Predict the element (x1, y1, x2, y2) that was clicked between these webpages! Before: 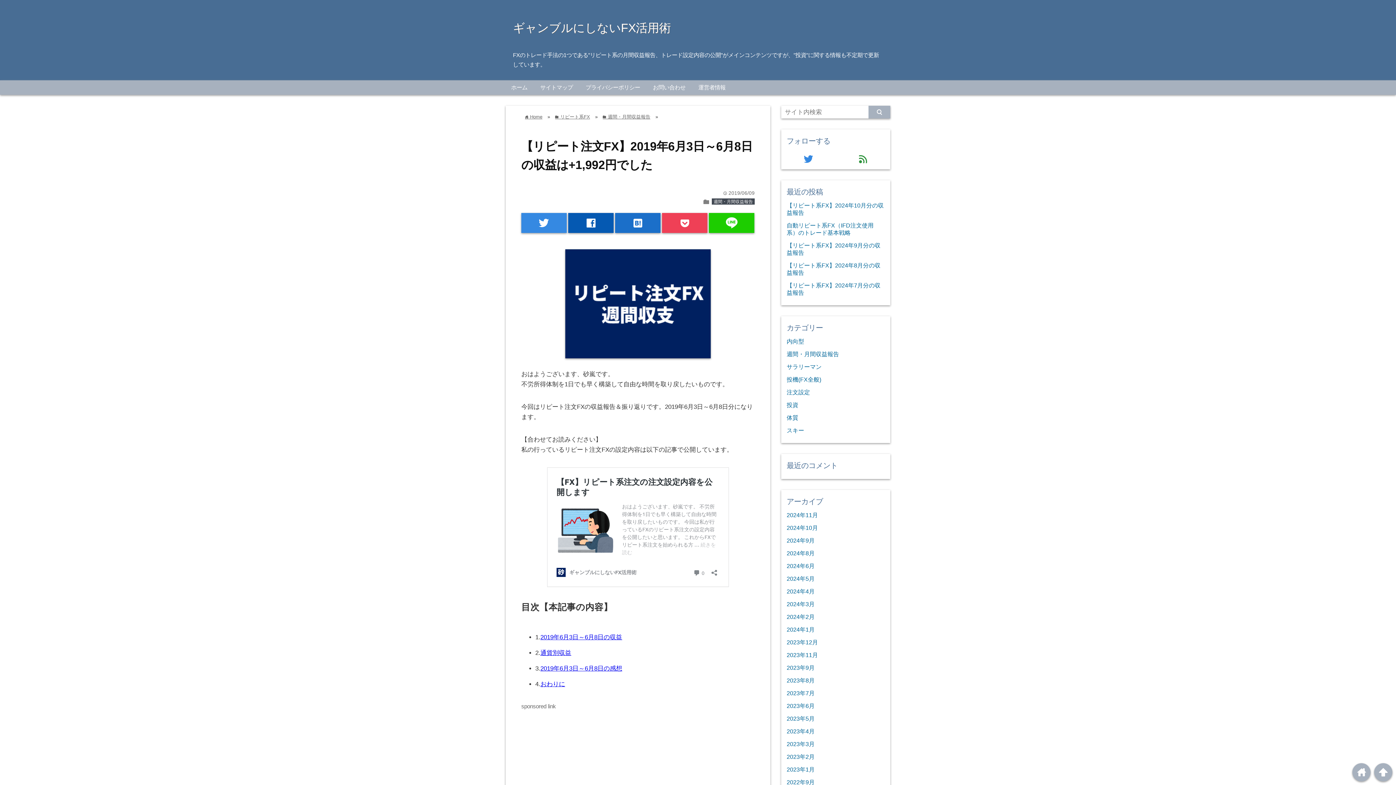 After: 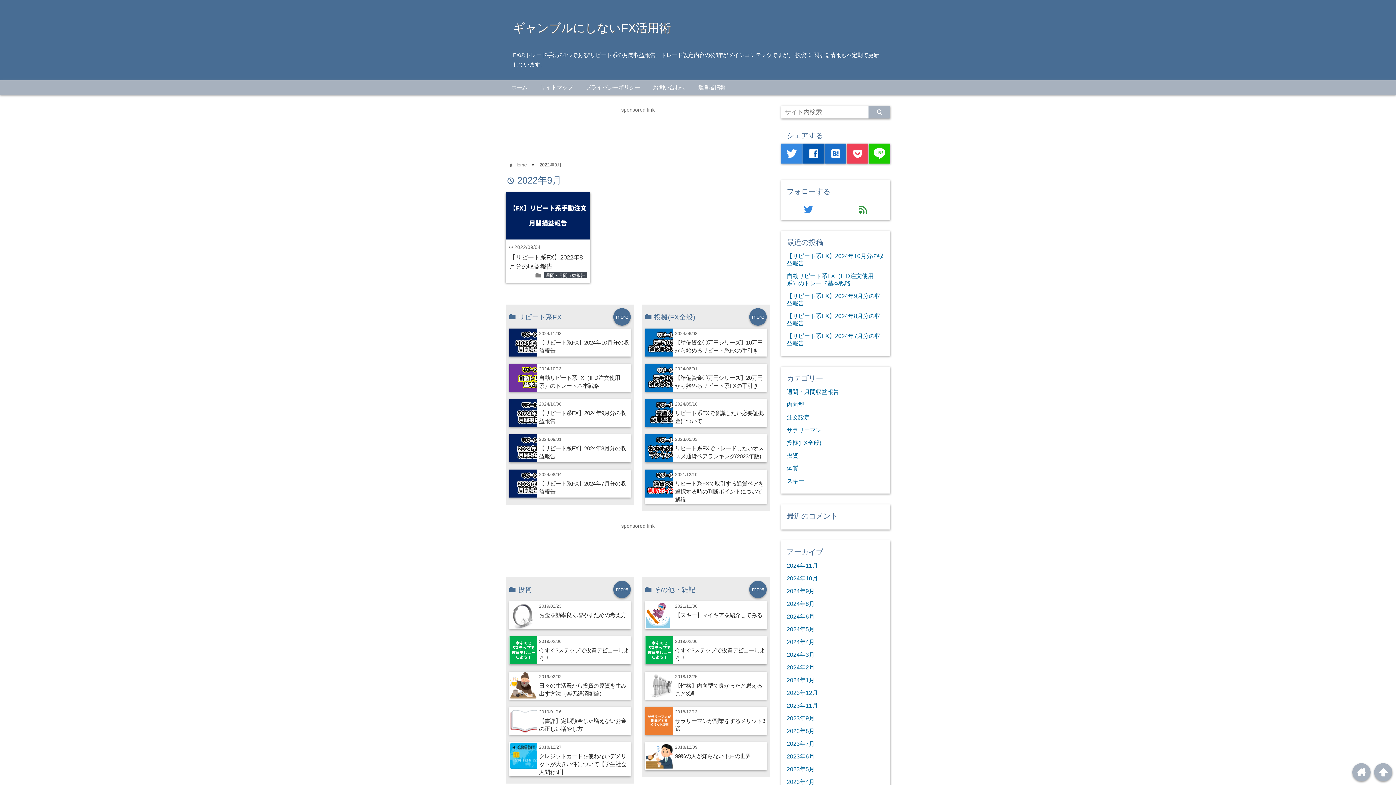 Action: bbox: (786, 779, 814, 785) label: 2022年9月